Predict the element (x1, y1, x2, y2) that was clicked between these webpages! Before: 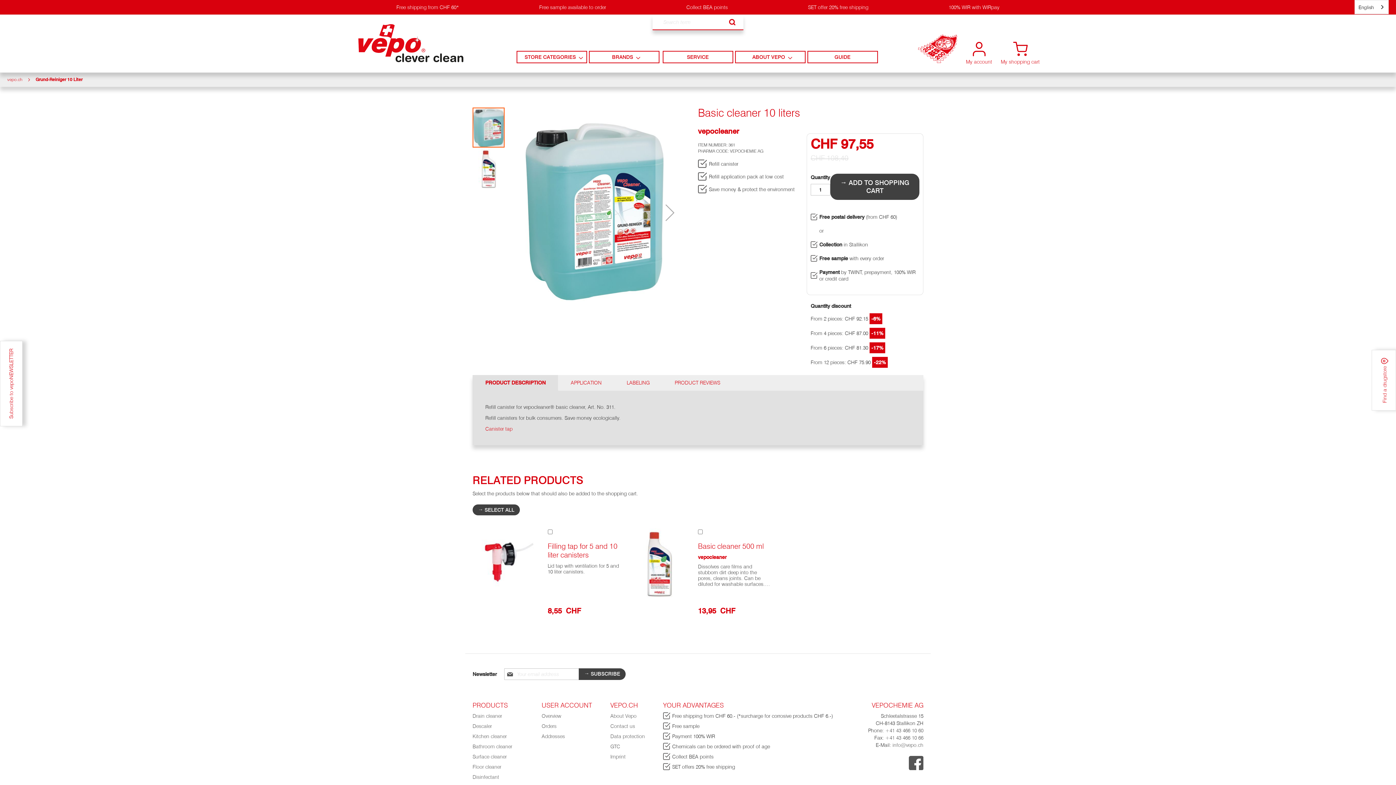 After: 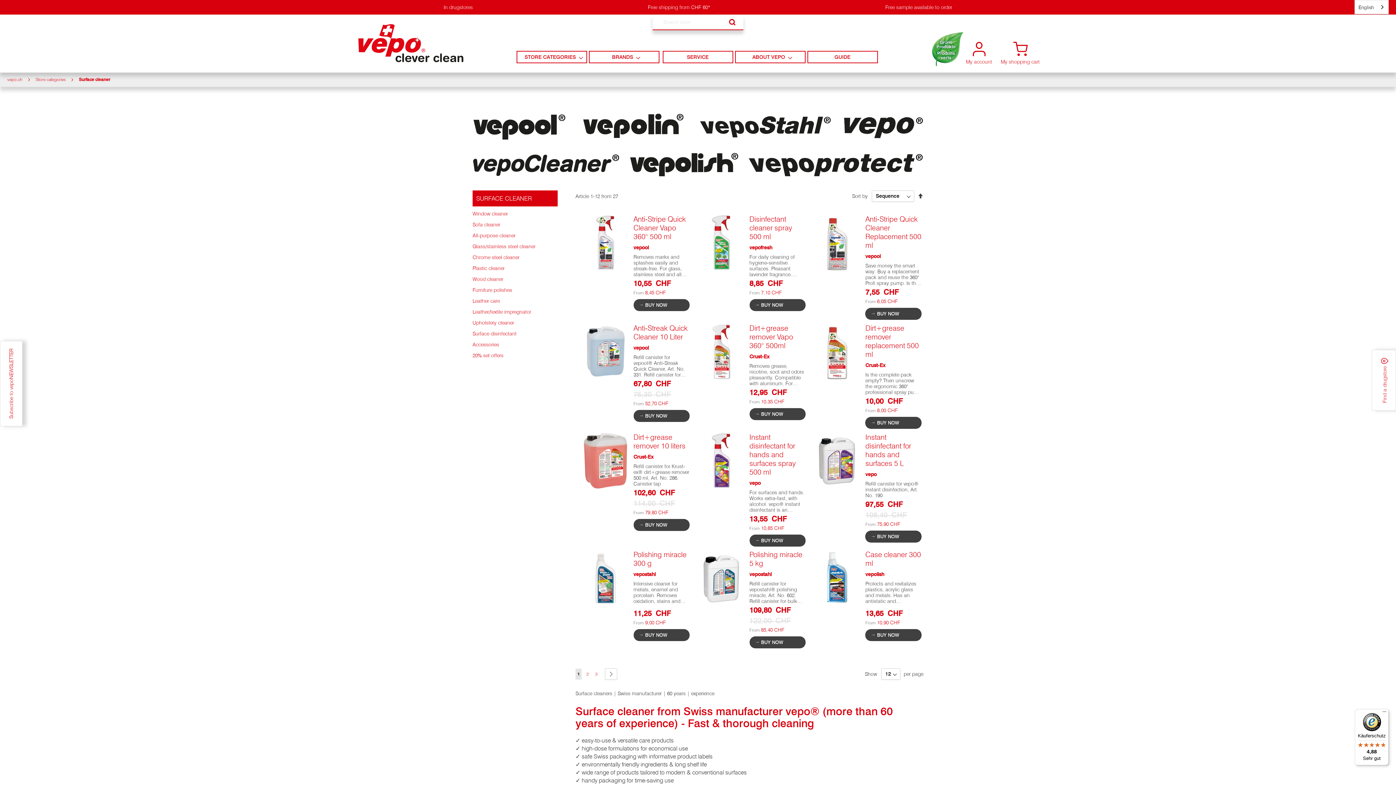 Action: label: Surface cleaner bbox: (472, 739, 506, 752)